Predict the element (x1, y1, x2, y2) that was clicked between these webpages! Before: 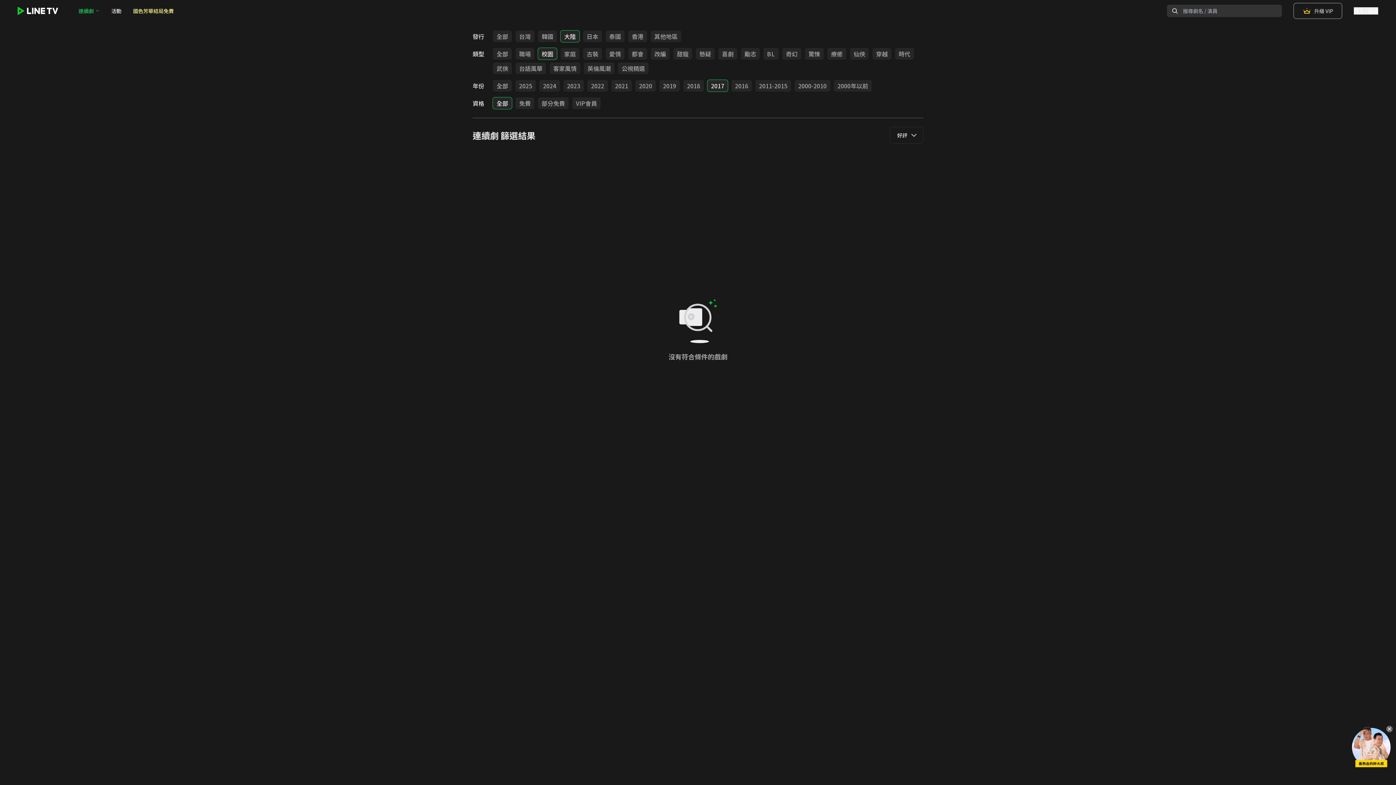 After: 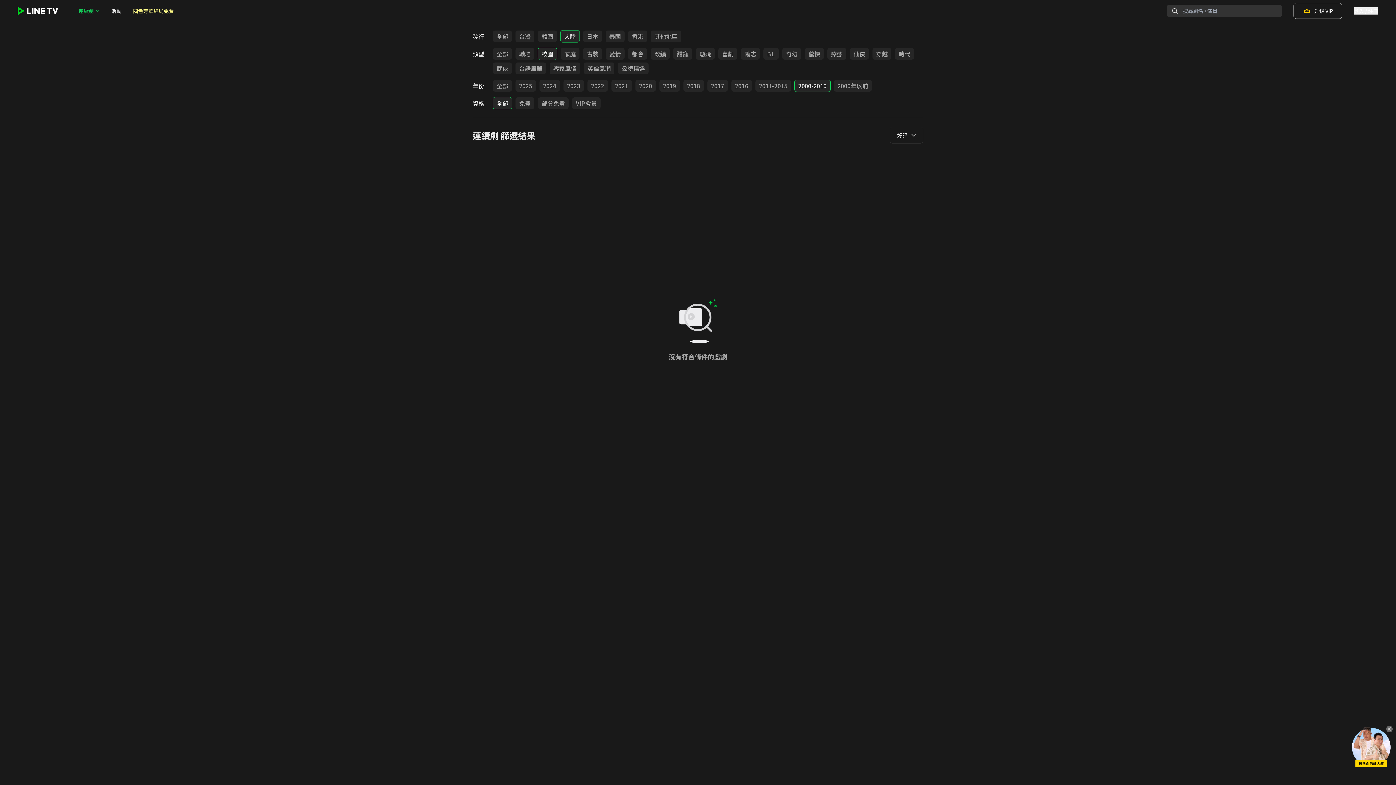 Action: bbox: (794, 80, 830, 91) label: 2000-2010